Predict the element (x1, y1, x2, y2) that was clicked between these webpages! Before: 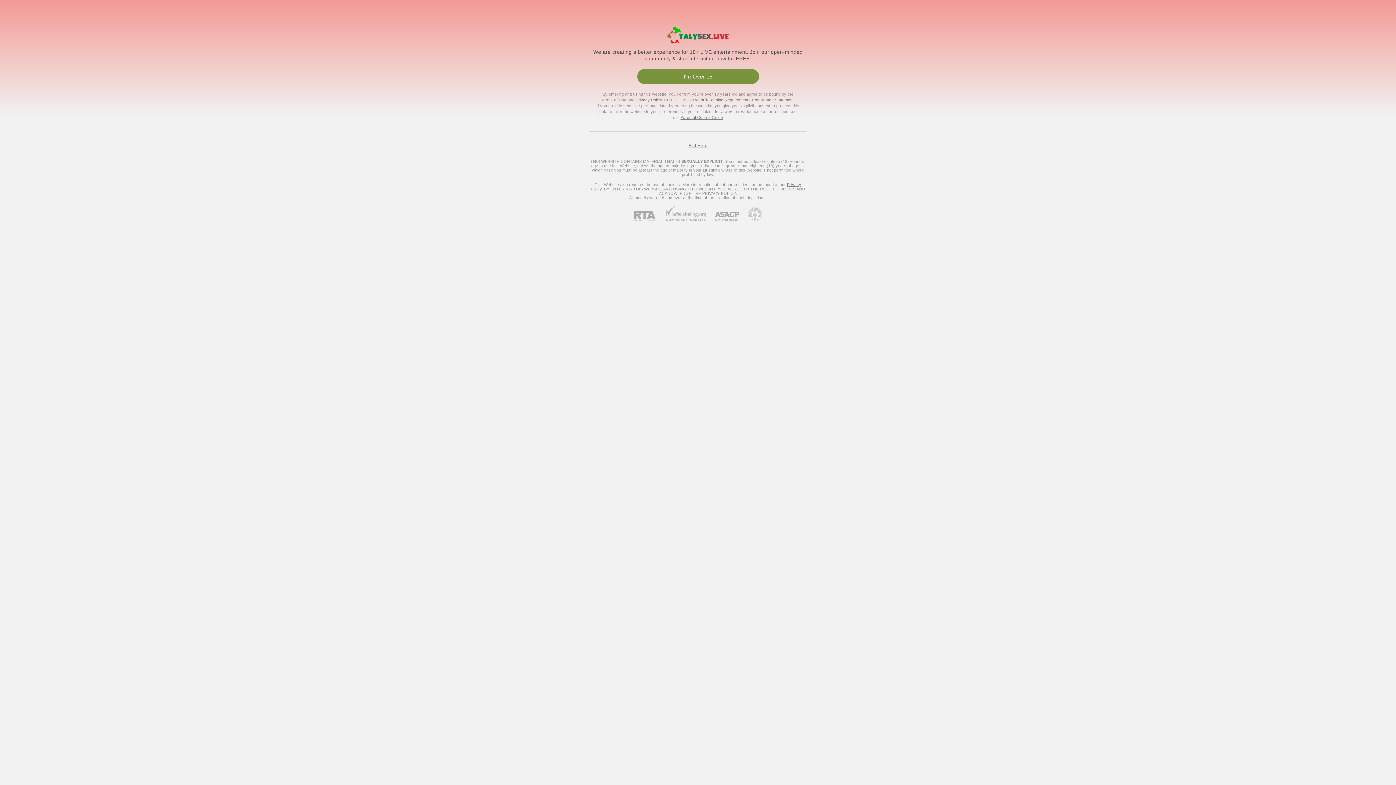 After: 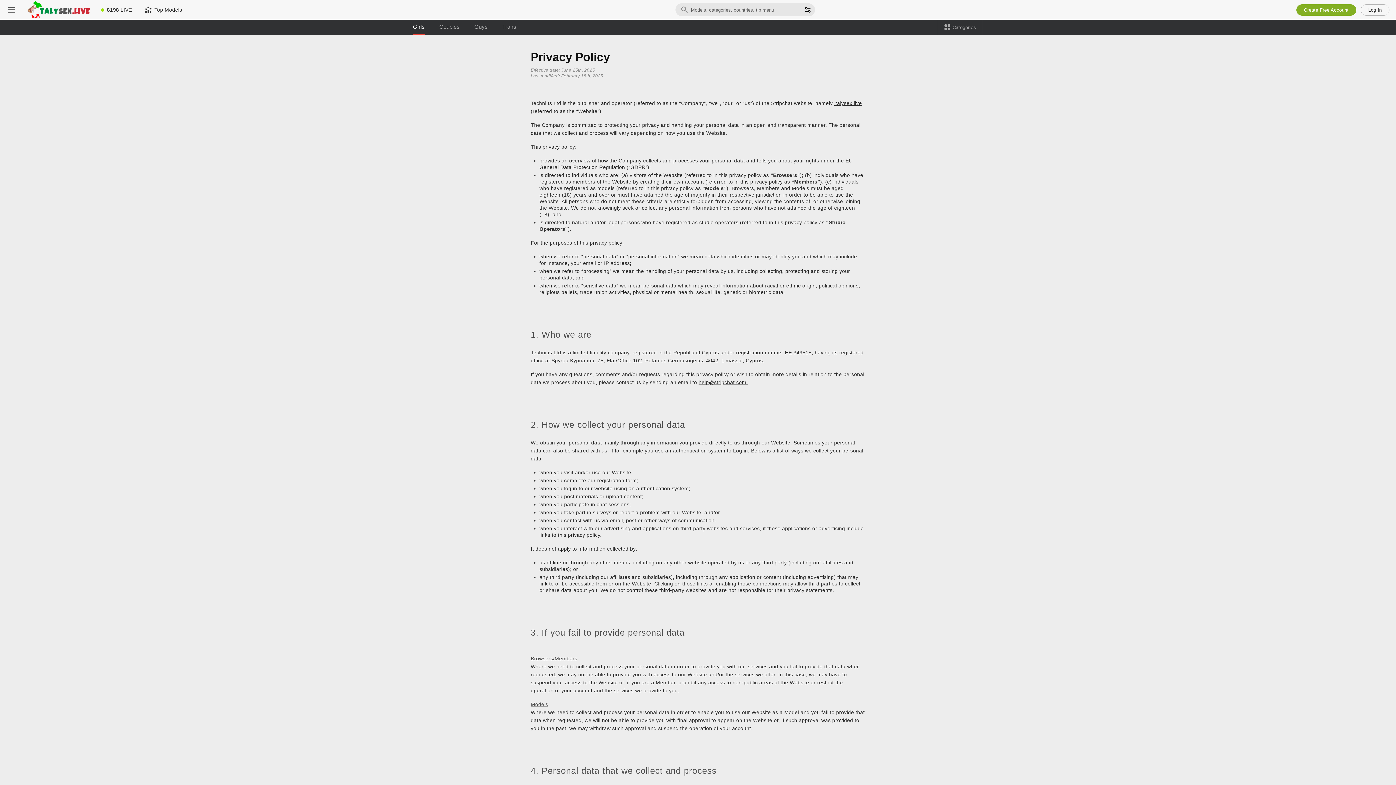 Action: bbox: (635, 97, 662, 102) label: Privacy Policy